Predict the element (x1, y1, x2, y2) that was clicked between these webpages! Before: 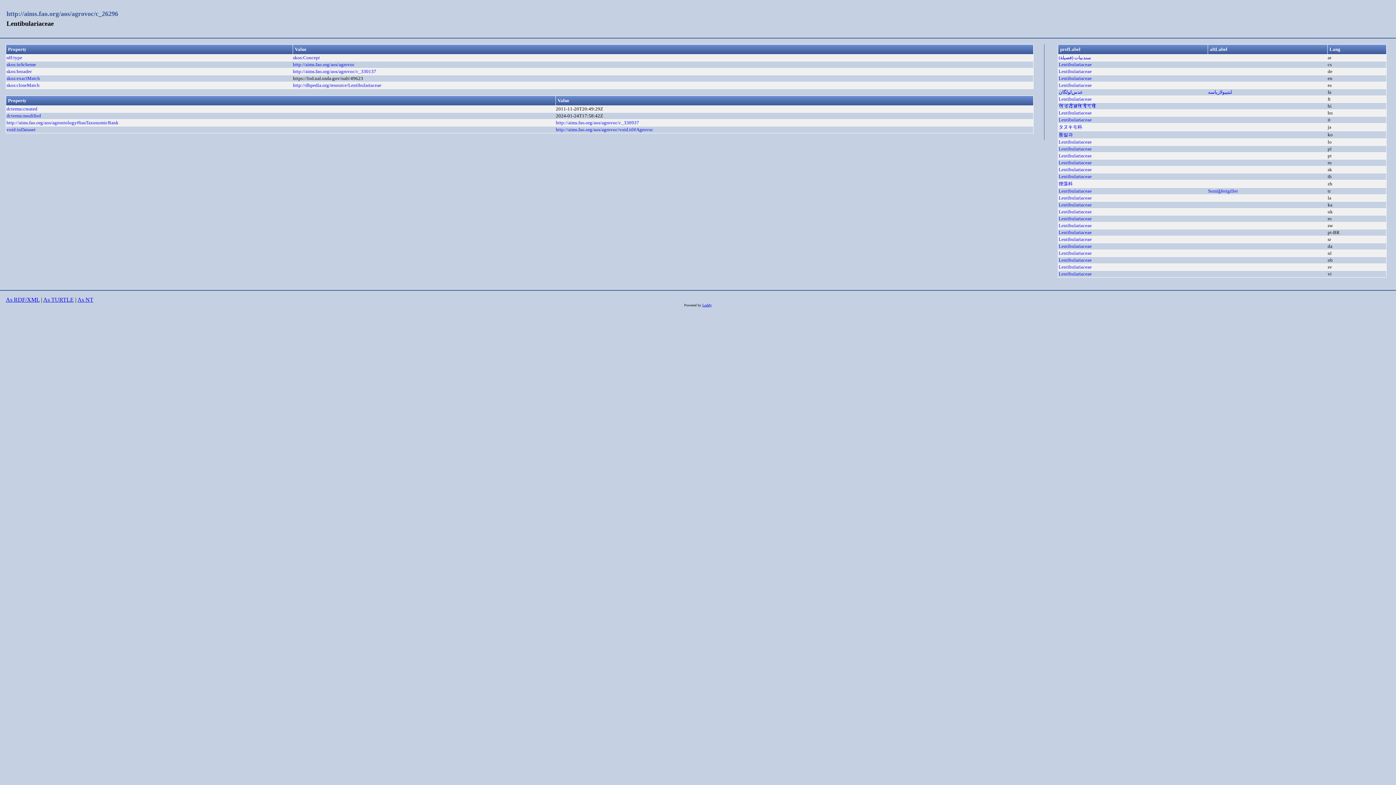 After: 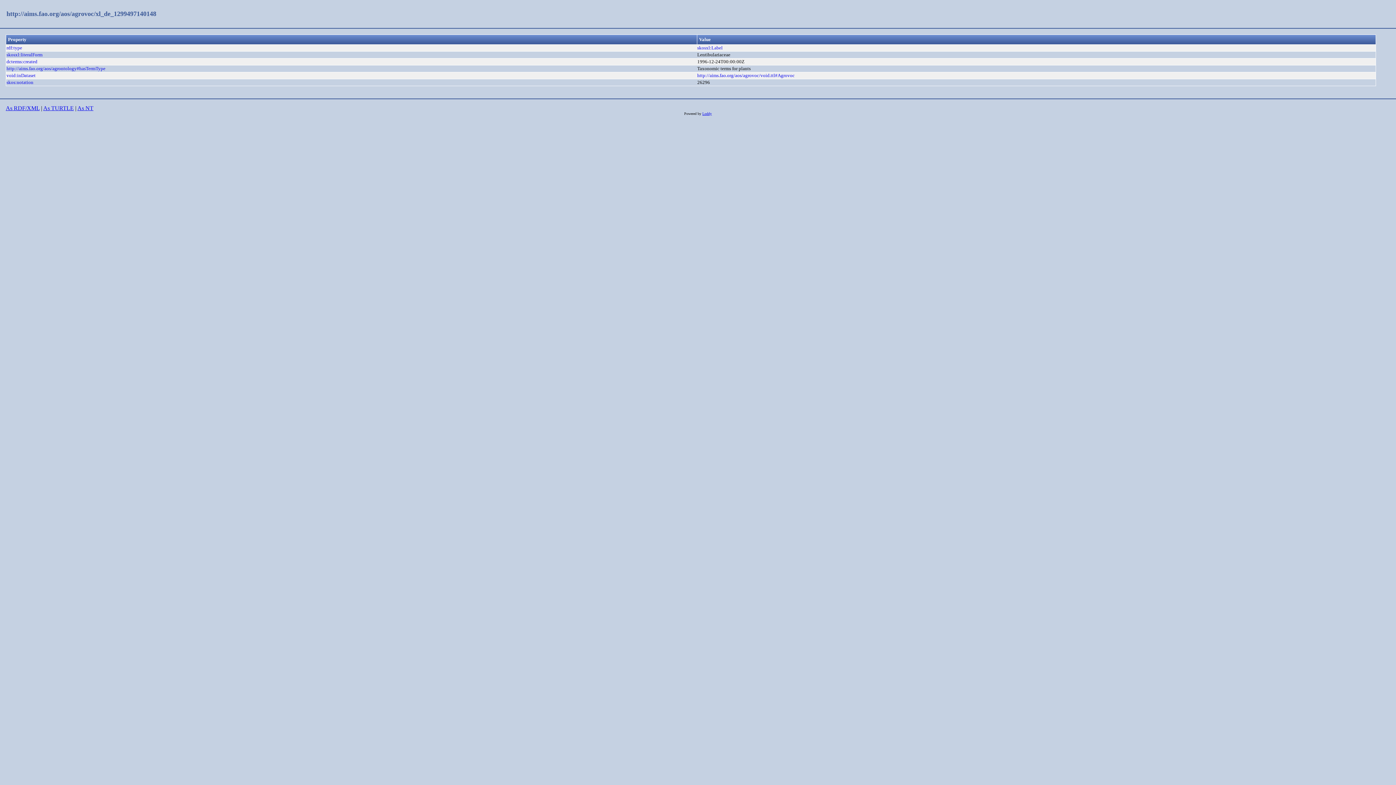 Action: bbox: (1058, 68, 1092, 74) label: Lentibulariaceae
